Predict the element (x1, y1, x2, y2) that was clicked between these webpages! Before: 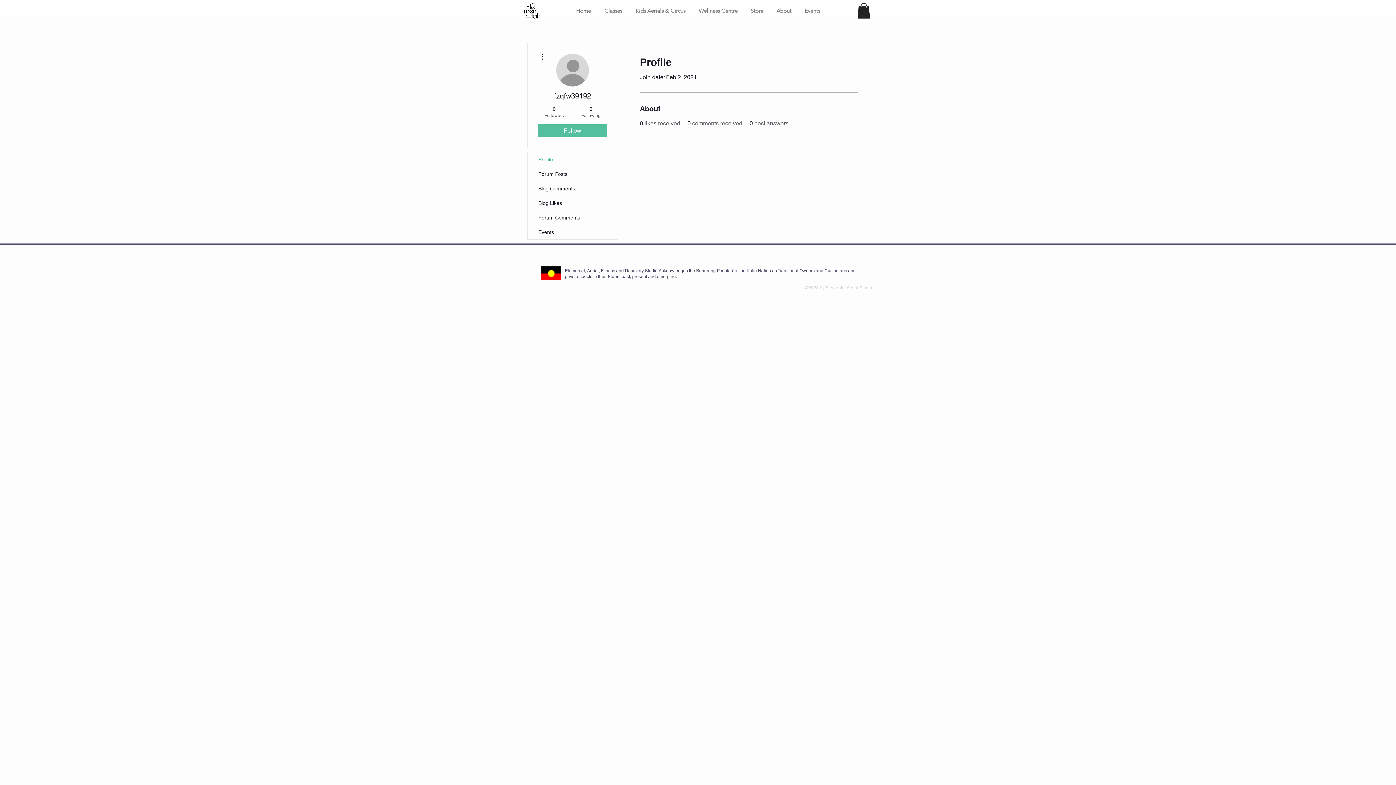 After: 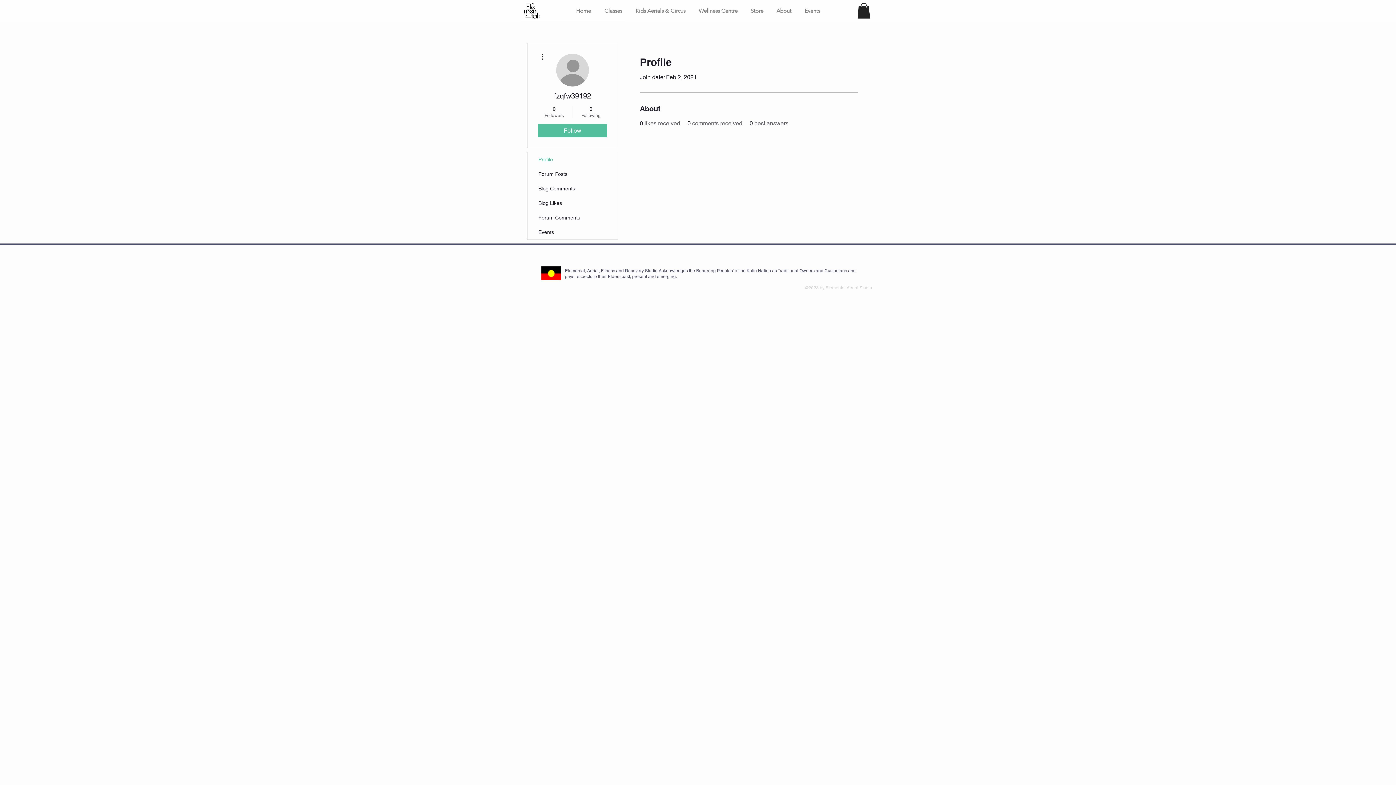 Action: label: Classes bbox: (597, 1, 629, 20)